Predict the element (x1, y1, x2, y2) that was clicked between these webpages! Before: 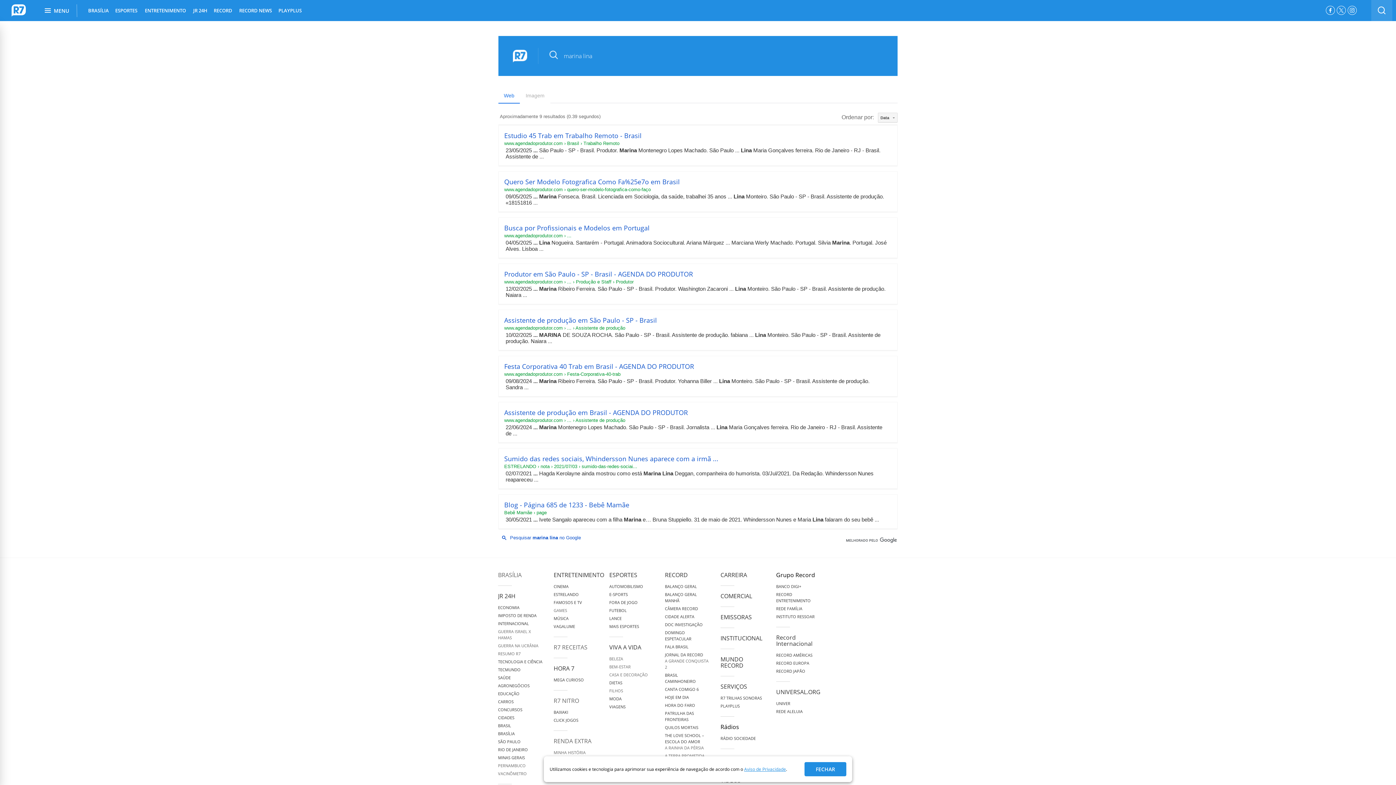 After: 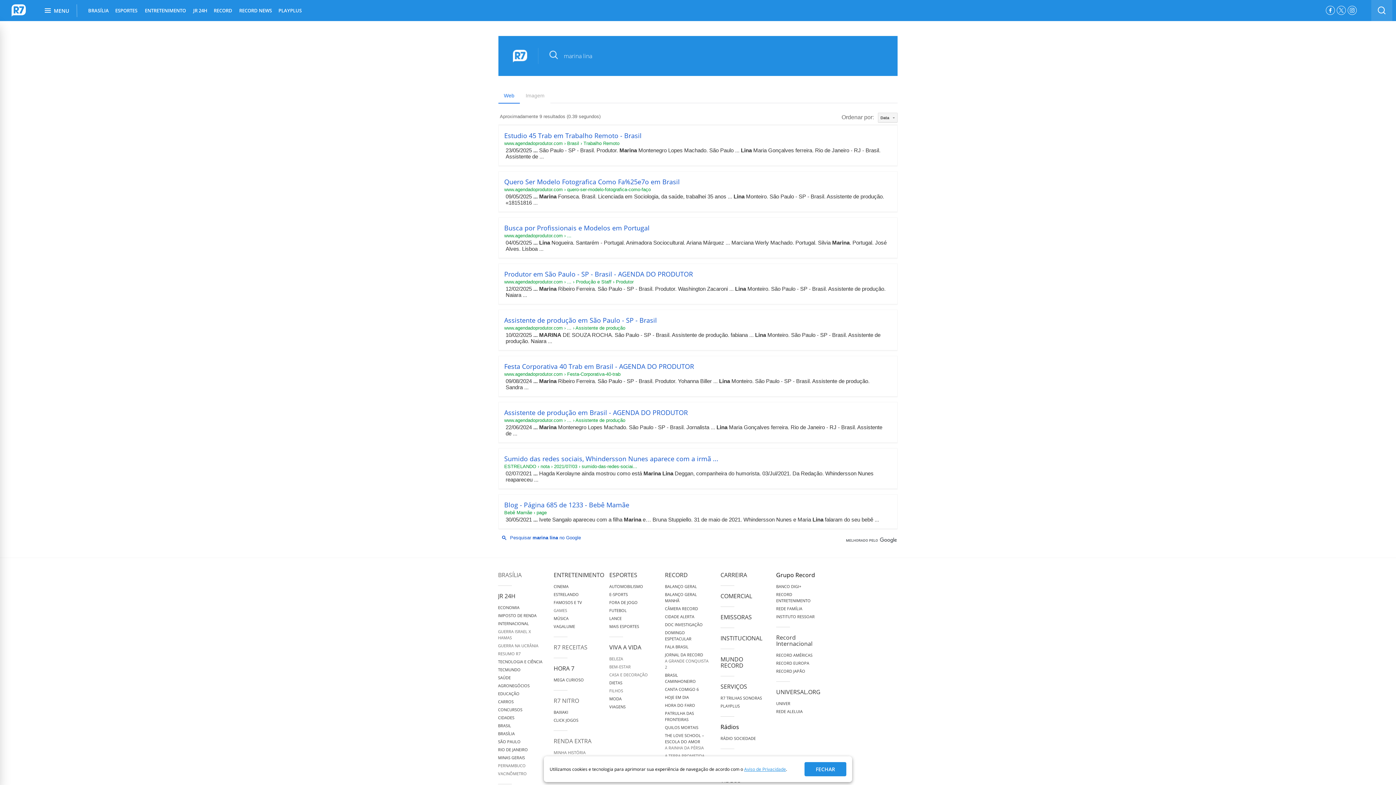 Action: bbox: (845, 538, 897, 544)